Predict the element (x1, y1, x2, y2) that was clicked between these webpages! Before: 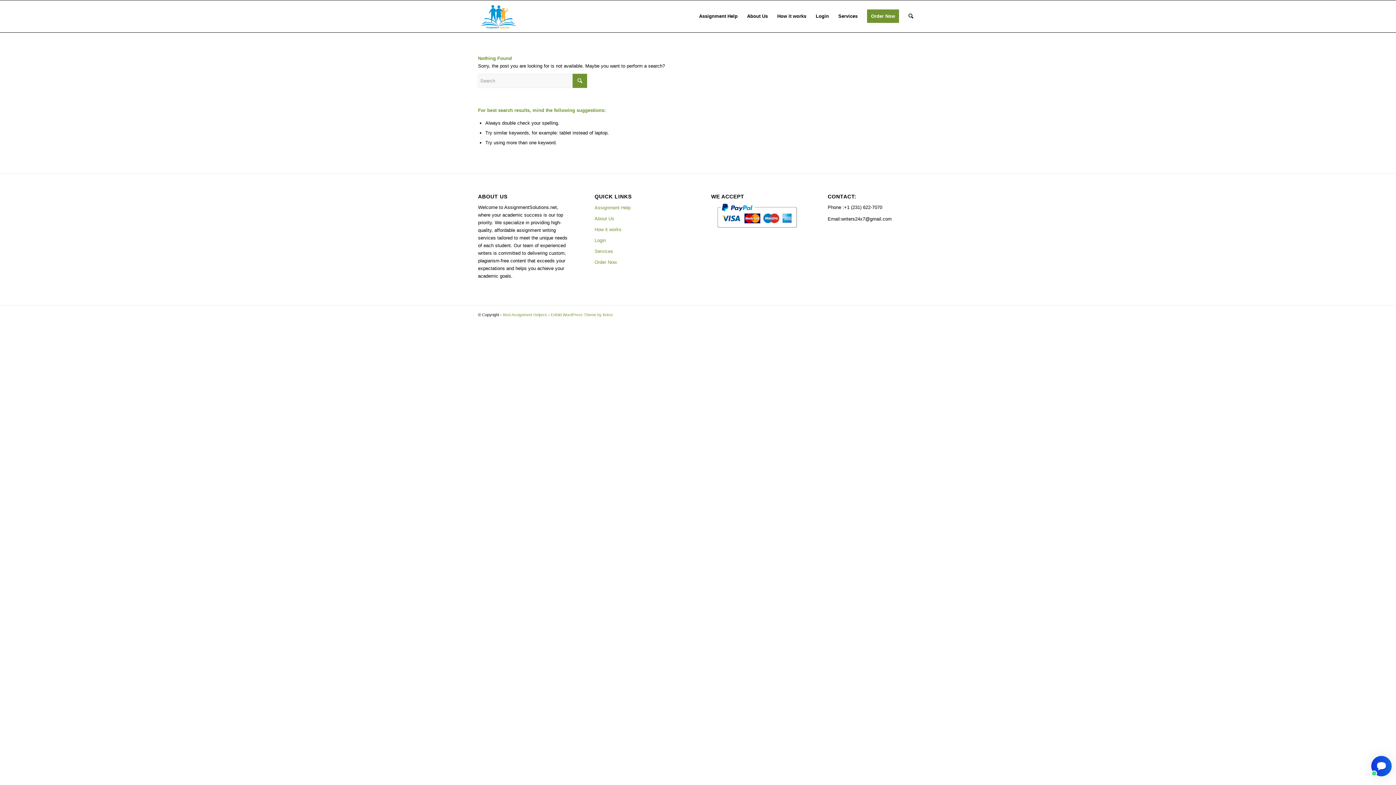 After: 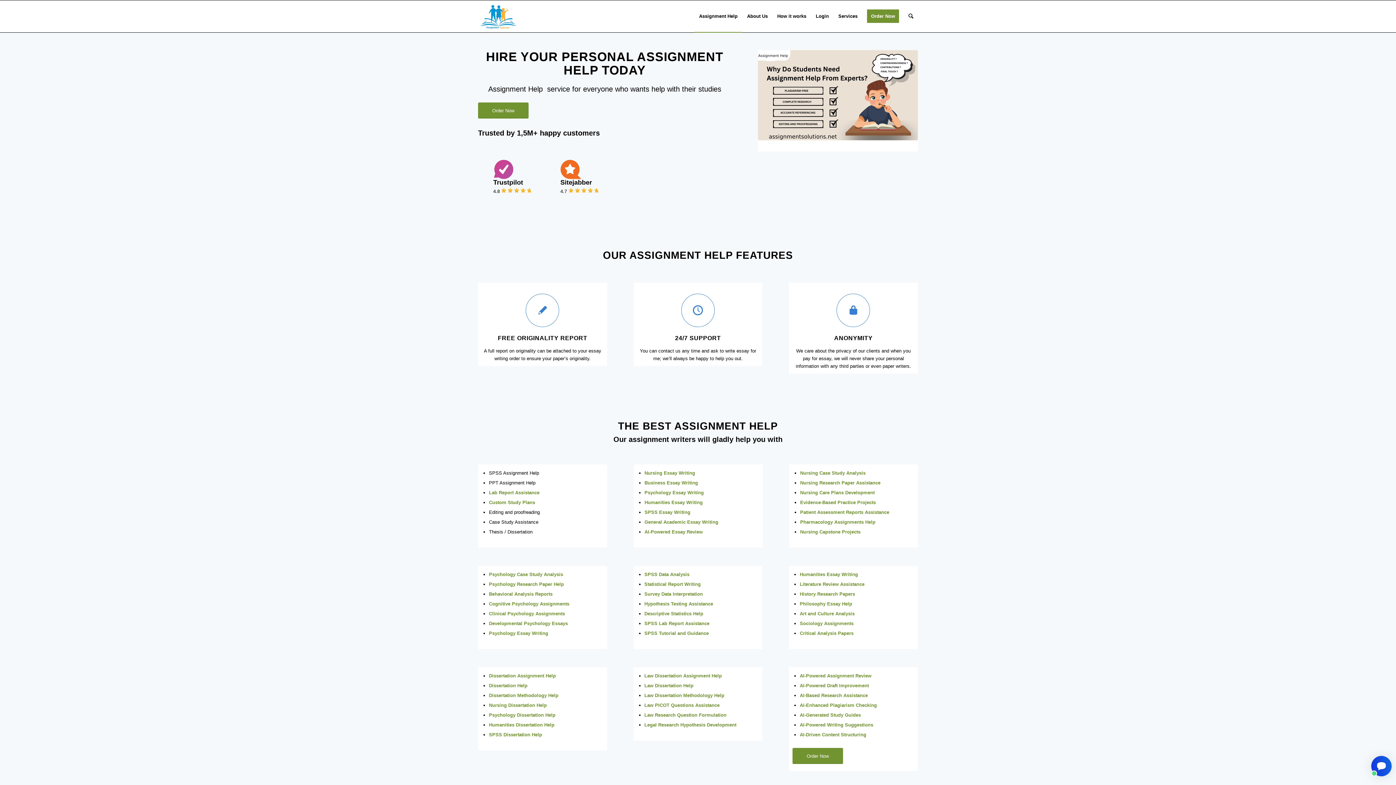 Action: label: Best Assignment Helpers bbox: (502, 312, 547, 317)